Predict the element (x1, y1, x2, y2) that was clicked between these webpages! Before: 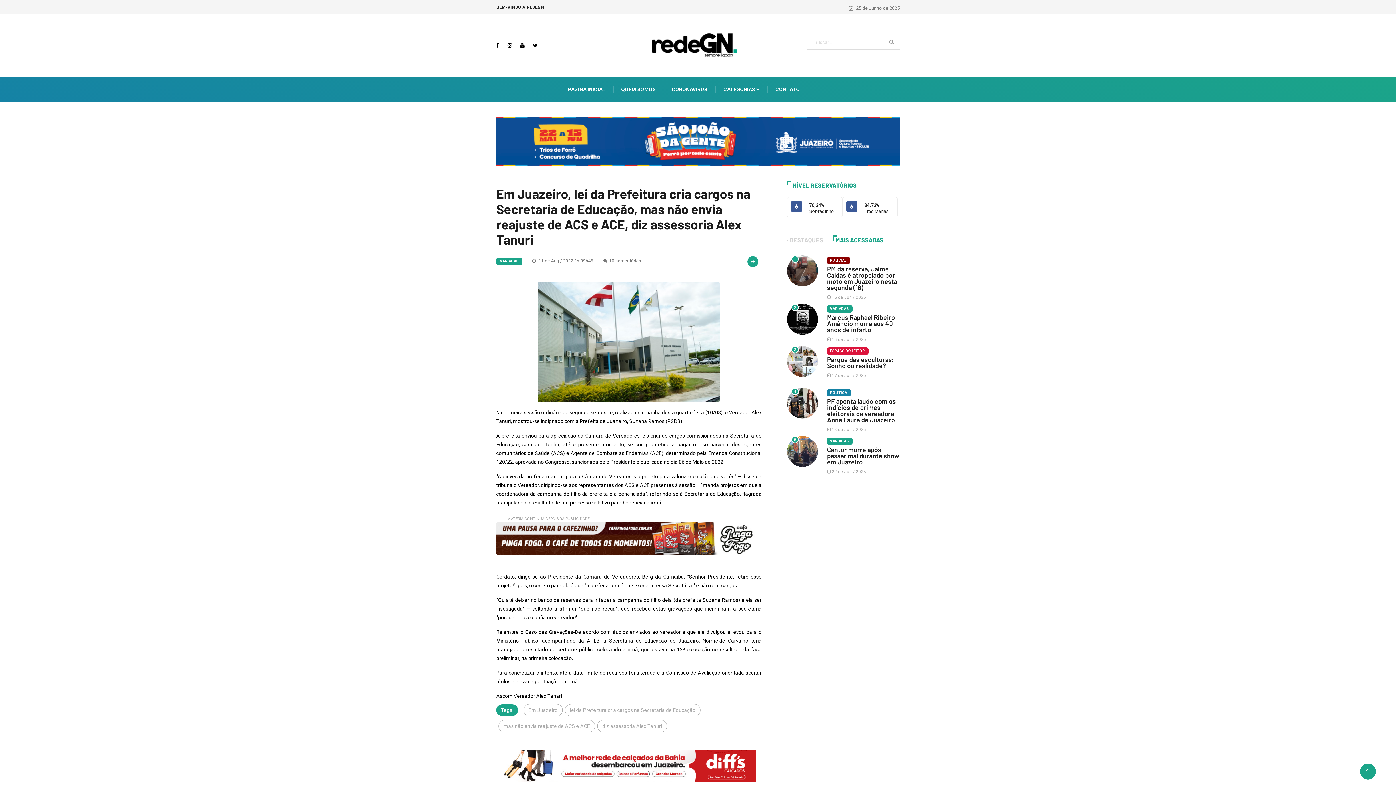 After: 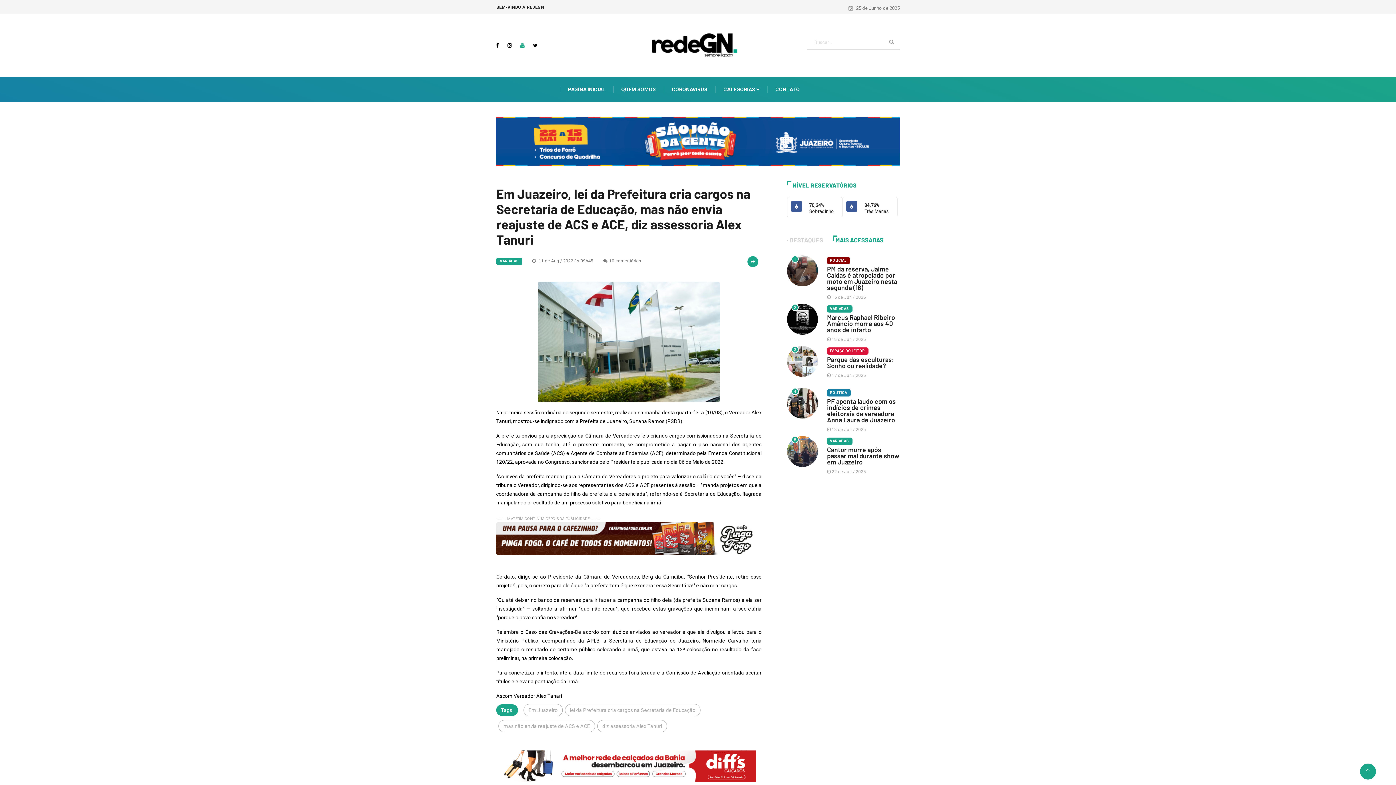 Action: bbox: (520, 42, 524, 48)